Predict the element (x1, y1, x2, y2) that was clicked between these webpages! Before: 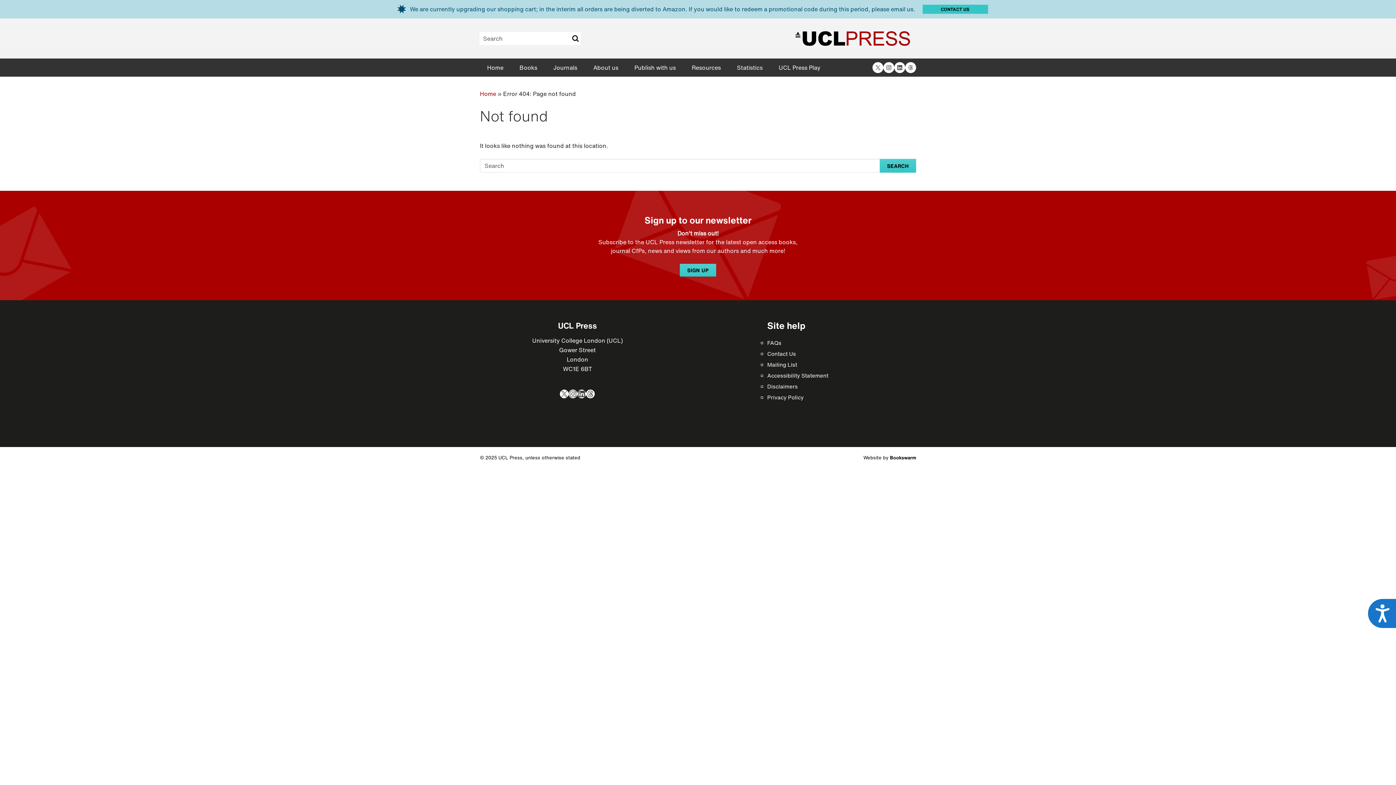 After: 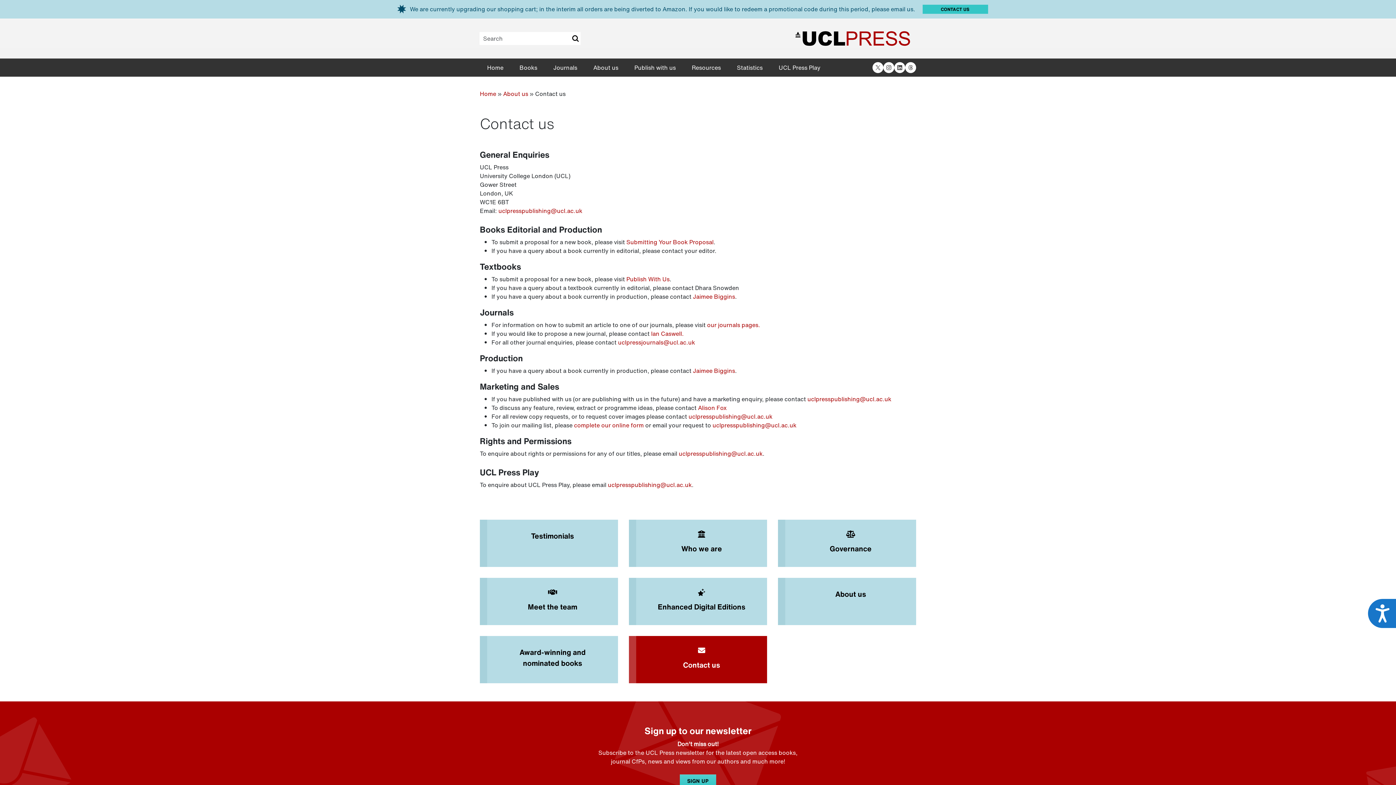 Action: bbox: (767, 349, 828, 357) label: Contact Us